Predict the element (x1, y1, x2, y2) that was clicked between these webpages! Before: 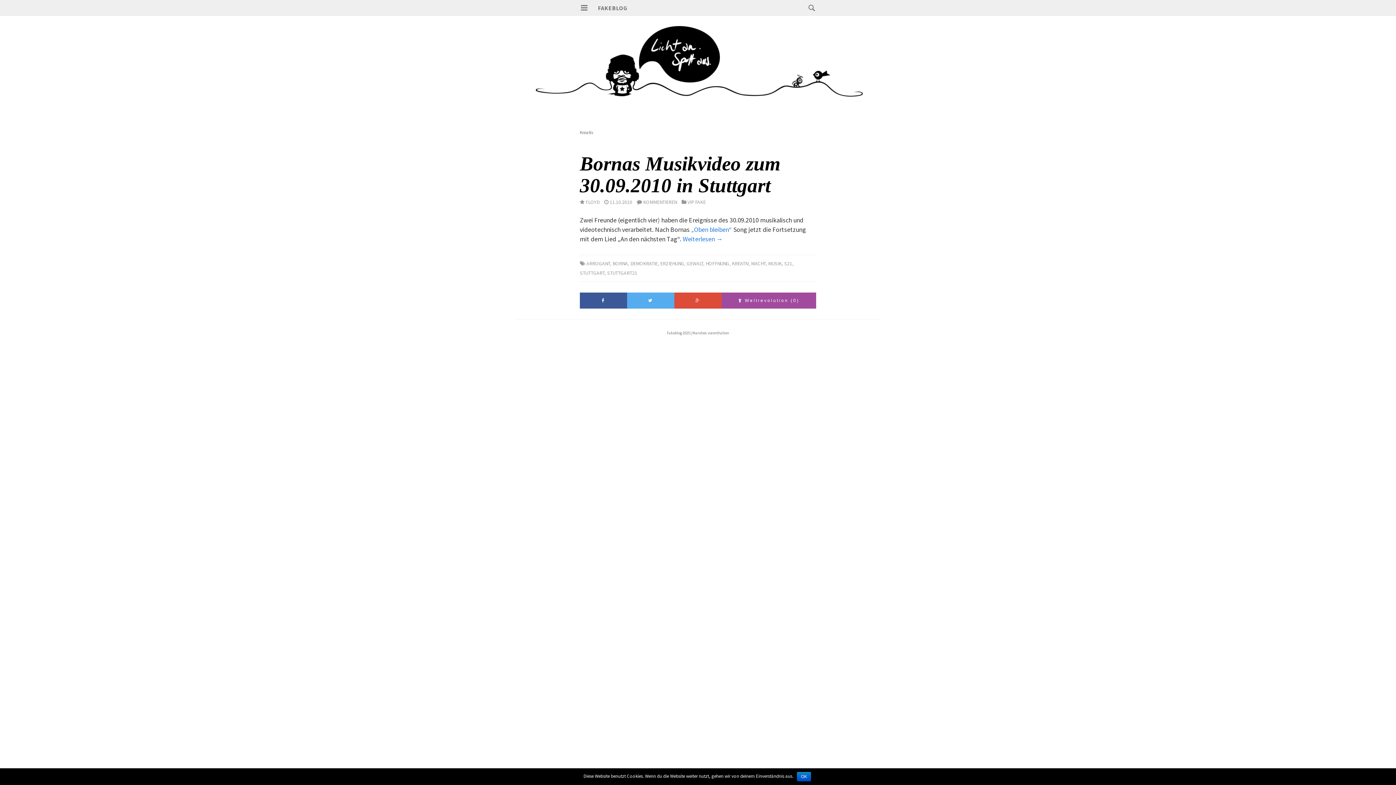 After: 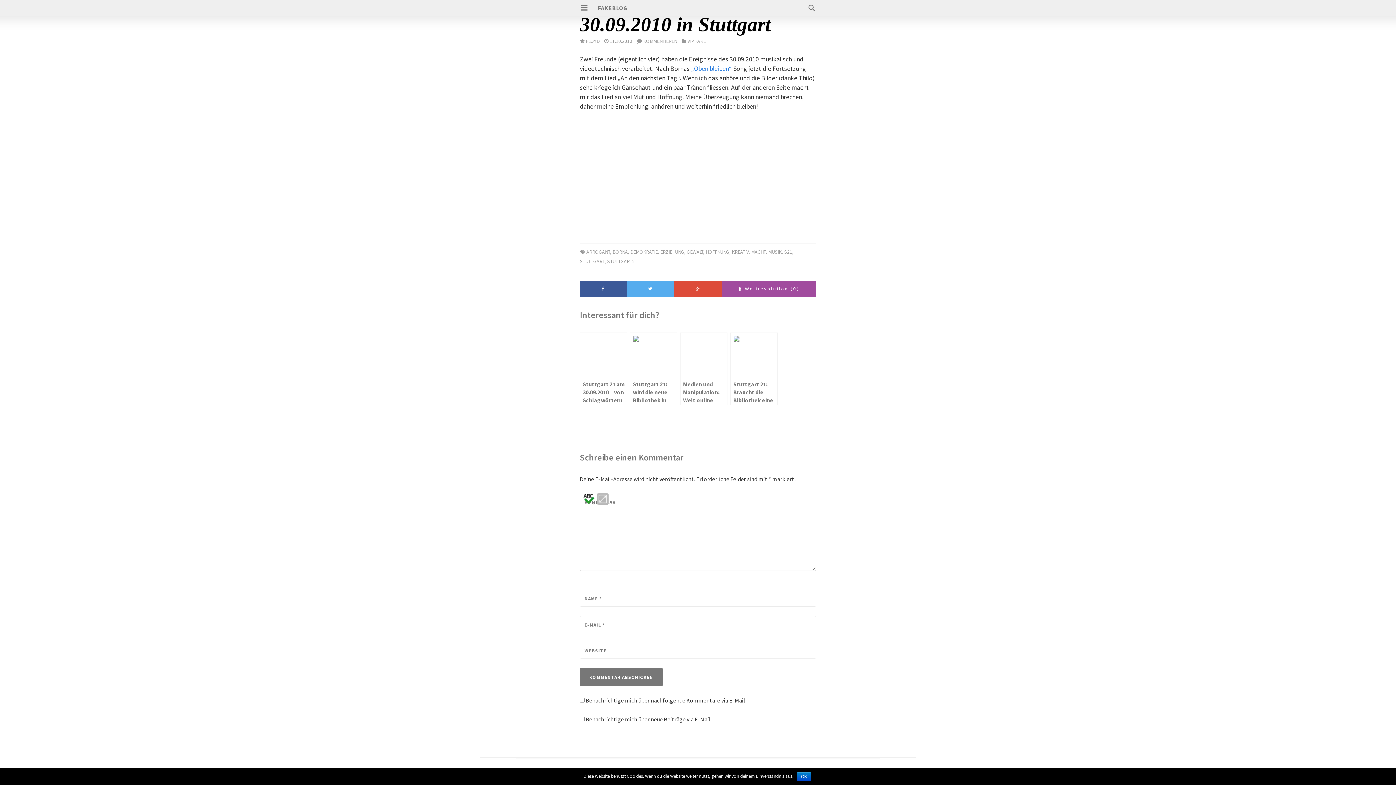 Action: label: Weiterlesen → bbox: (682, 234, 722, 243)